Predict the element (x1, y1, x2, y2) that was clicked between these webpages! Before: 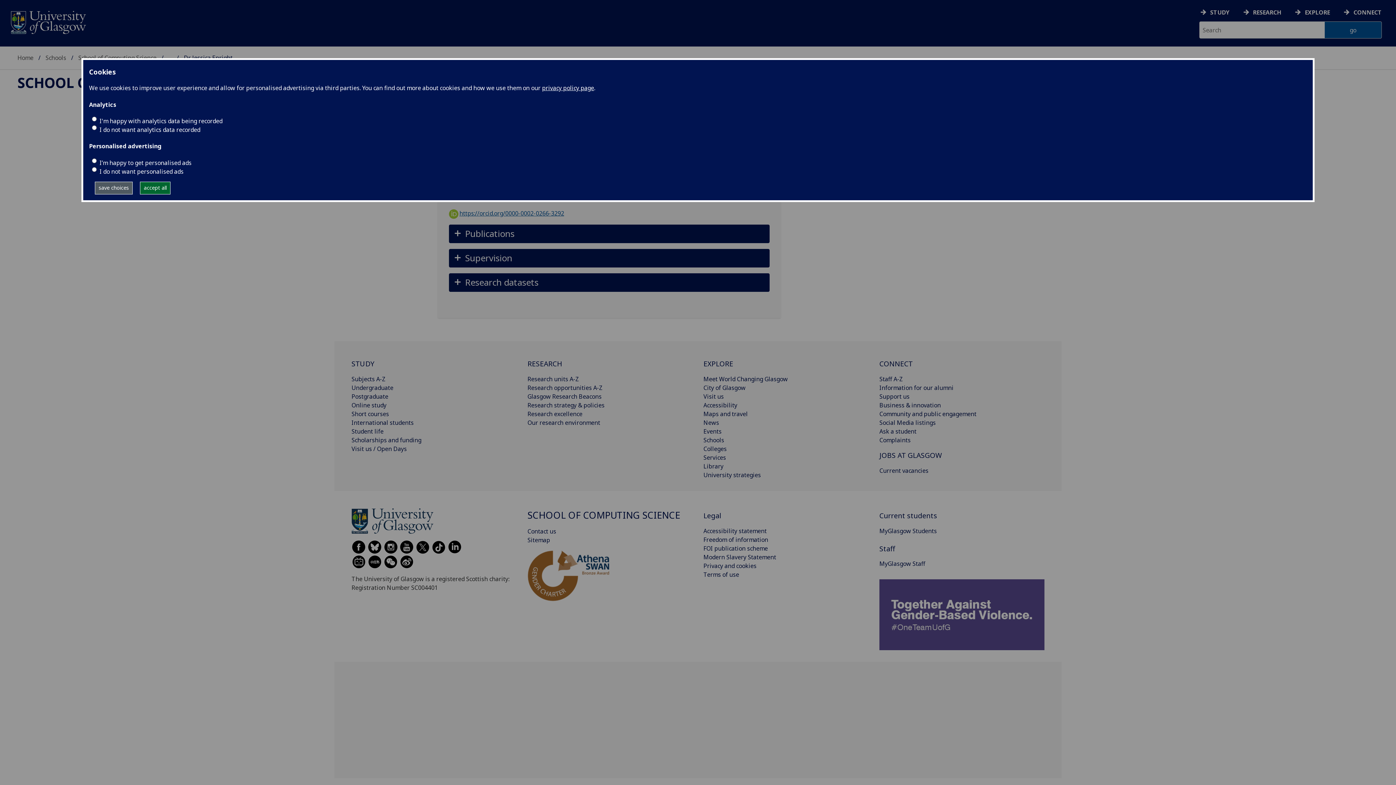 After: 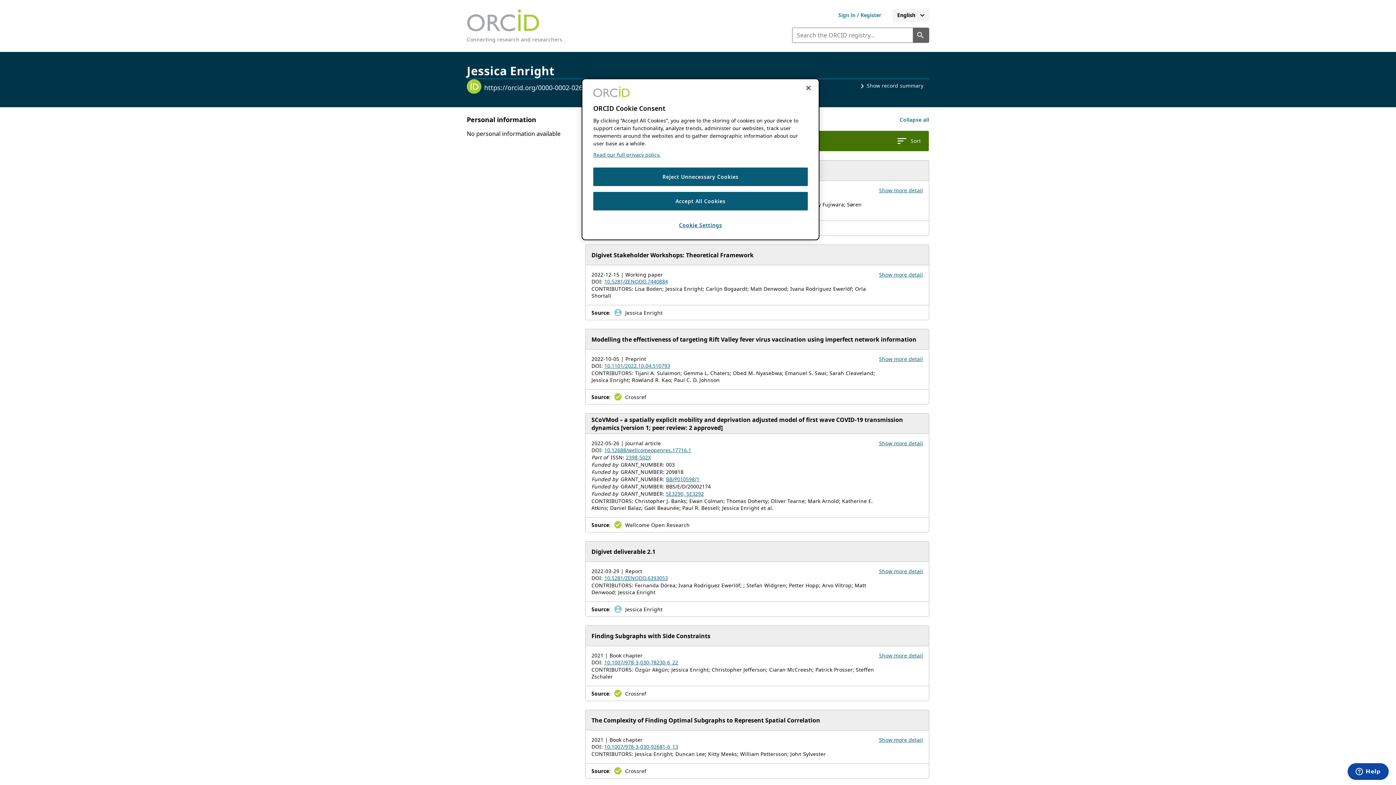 Action: bbox: (448, 209, 564, 217) label: https://orcid.org/0000-0002-0266-3292